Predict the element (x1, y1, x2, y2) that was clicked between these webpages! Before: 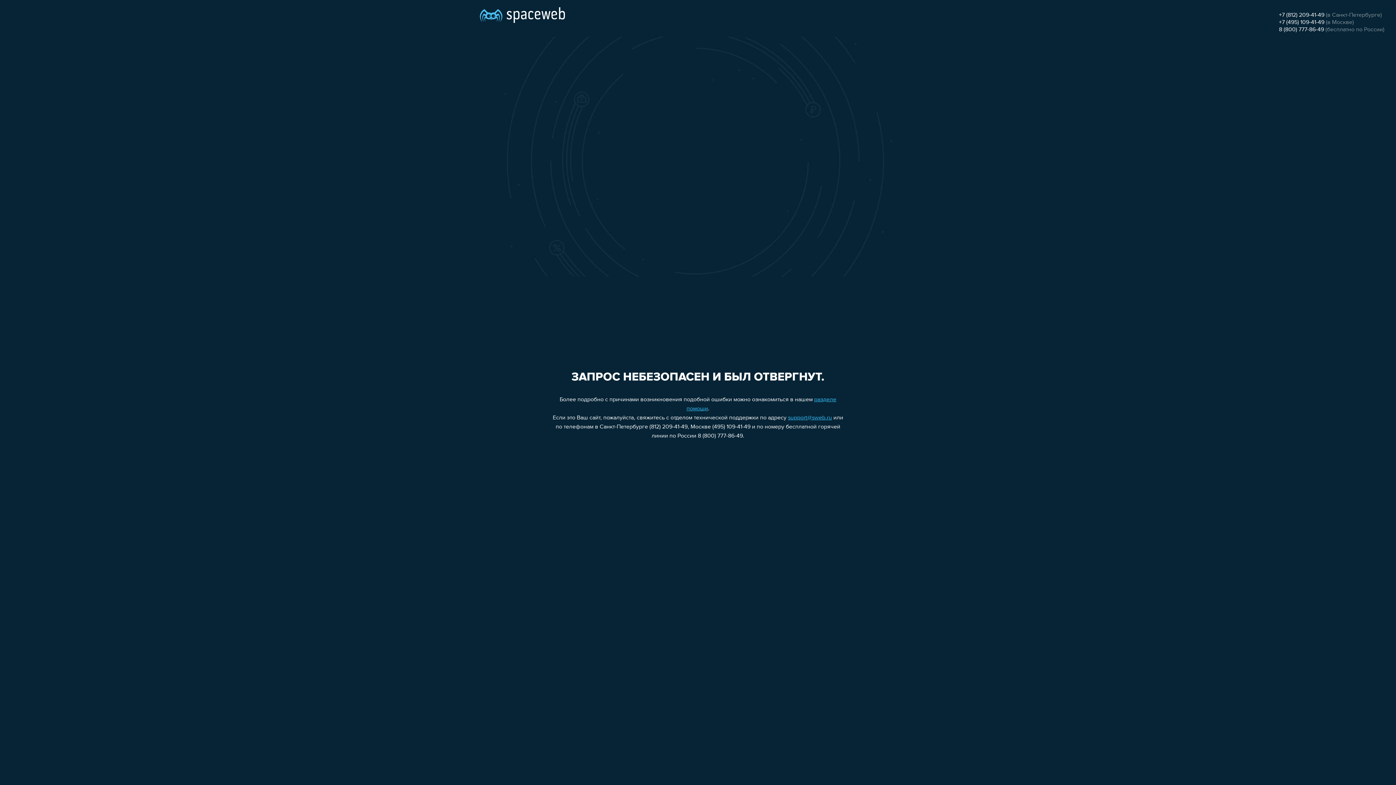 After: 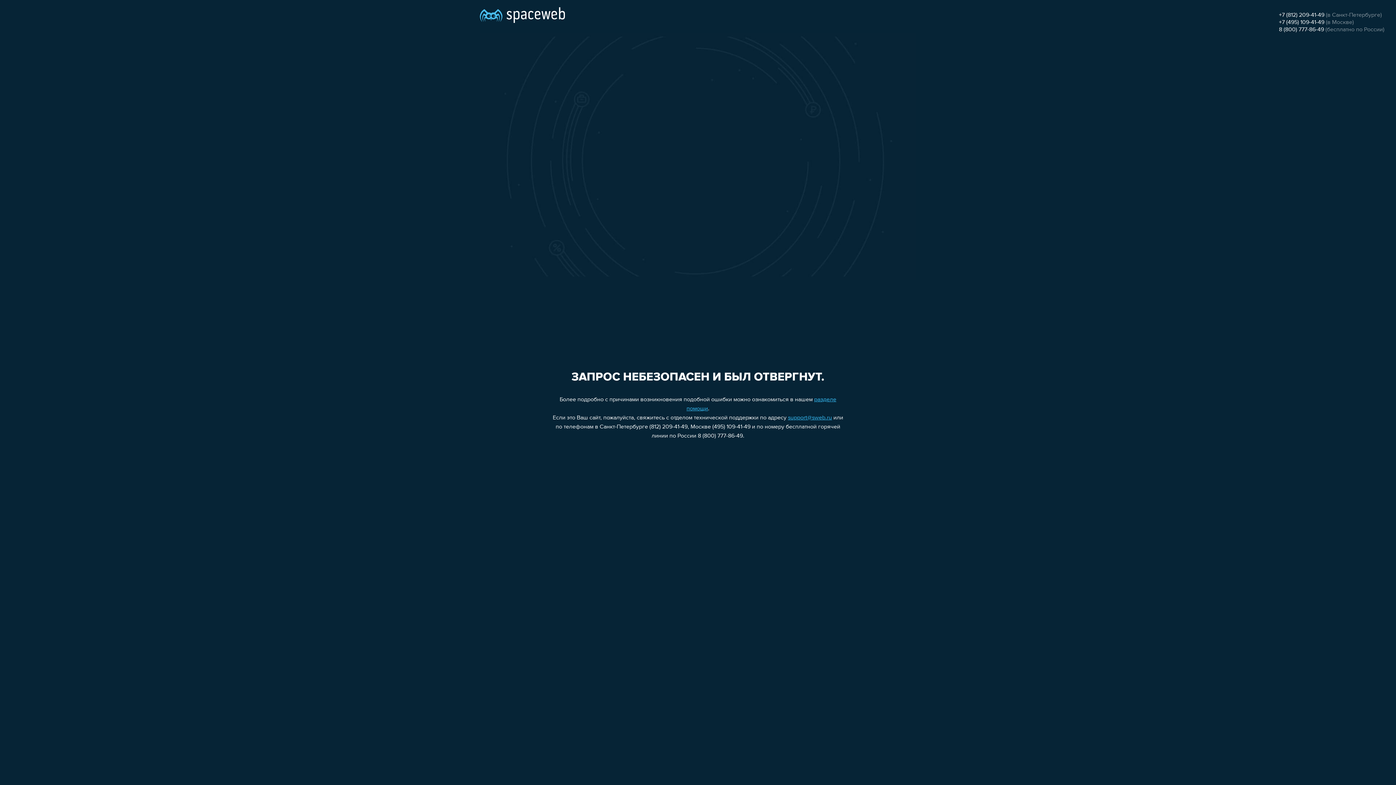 Action: bbox: (1279, 19, 1324, 25) label: +7 (495) 109-41-49